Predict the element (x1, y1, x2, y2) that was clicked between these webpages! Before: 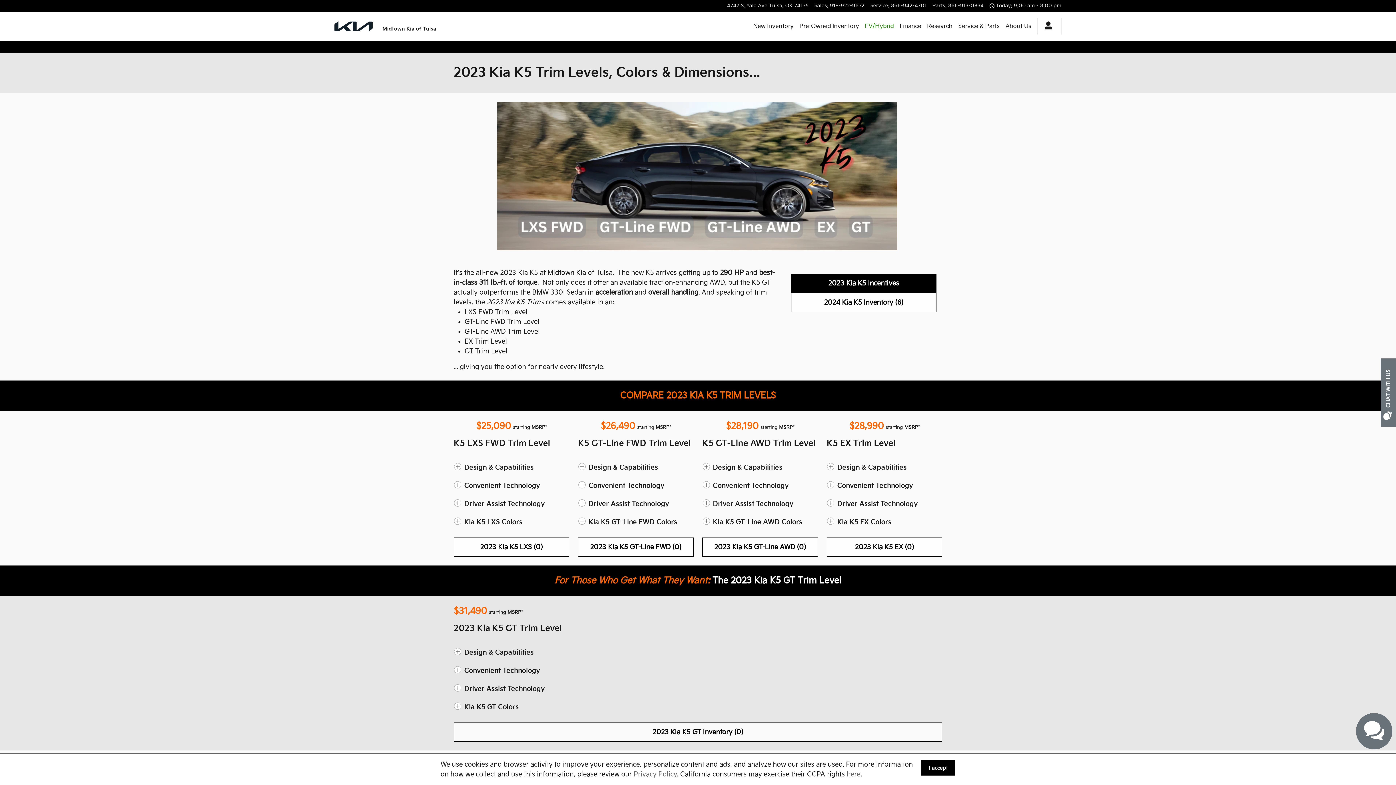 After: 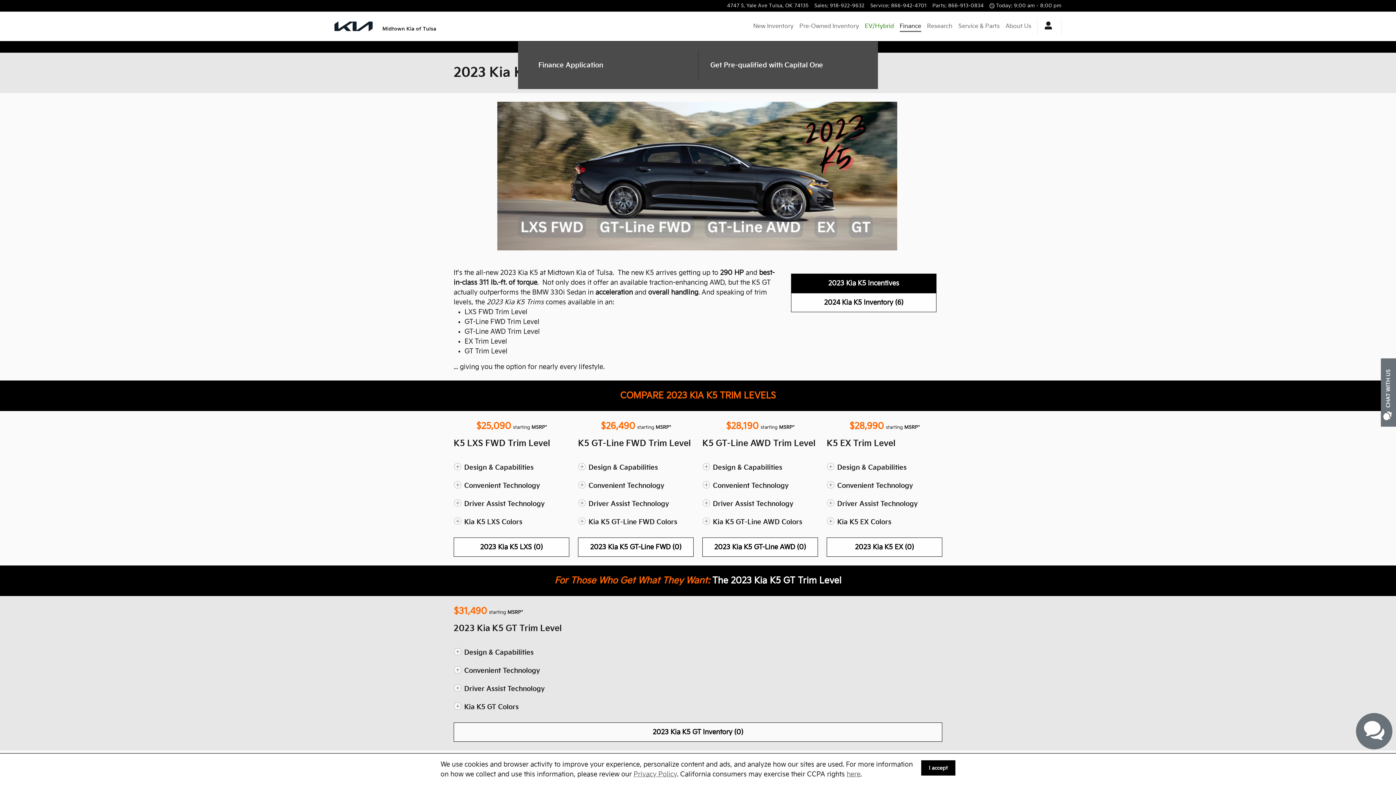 Action: label: Finance bbox: (900, 20, 921, 31)